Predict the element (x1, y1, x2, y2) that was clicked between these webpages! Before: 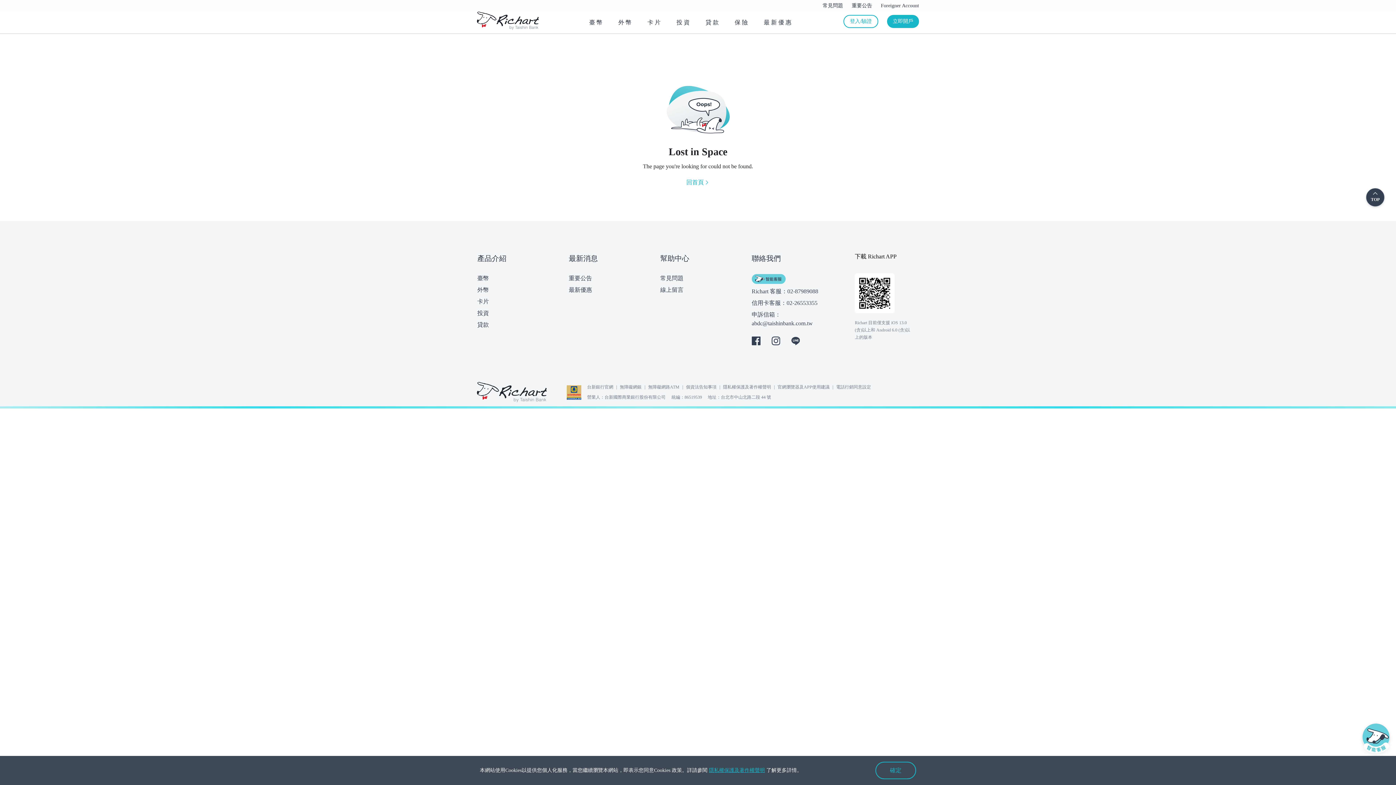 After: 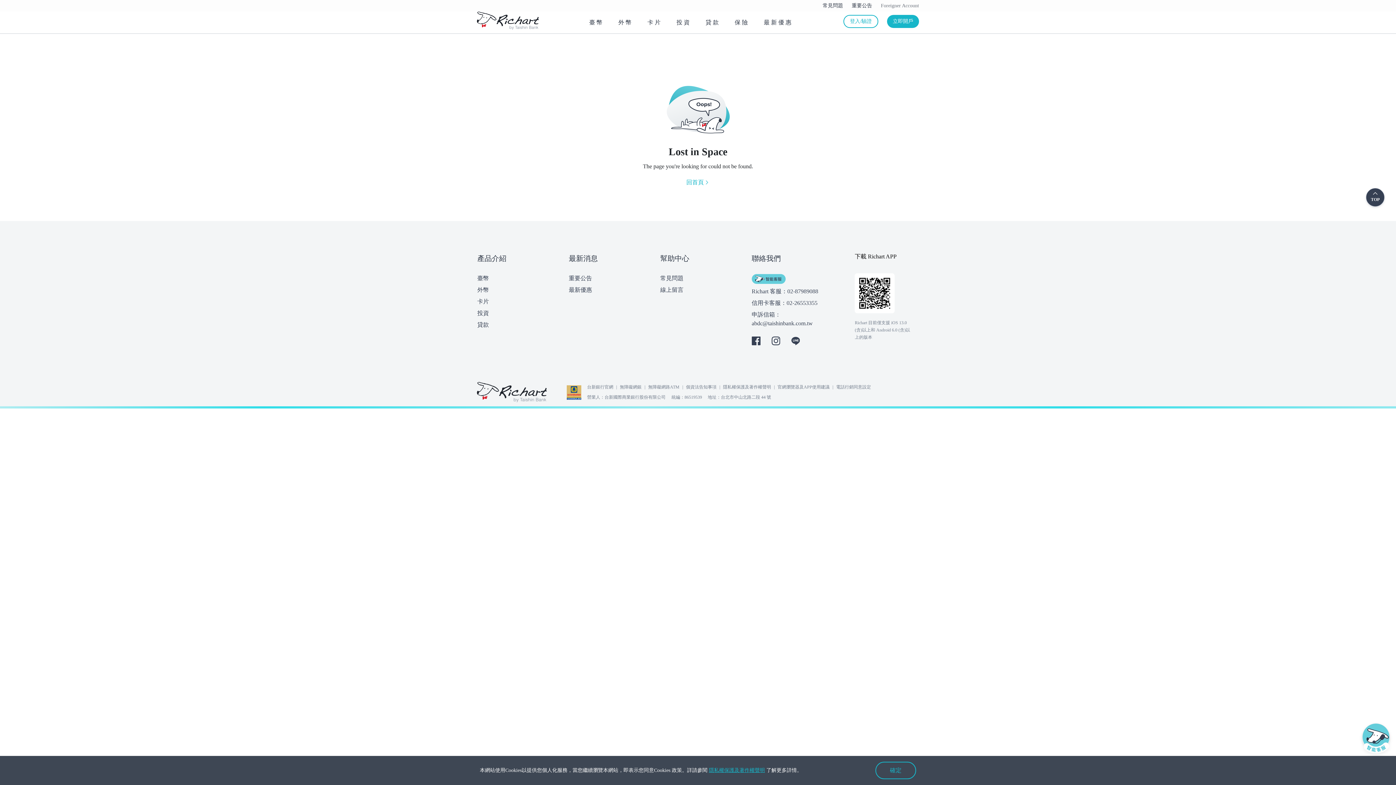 Action: bbox: (881, 2, 919, 9) label: Foreigner Account